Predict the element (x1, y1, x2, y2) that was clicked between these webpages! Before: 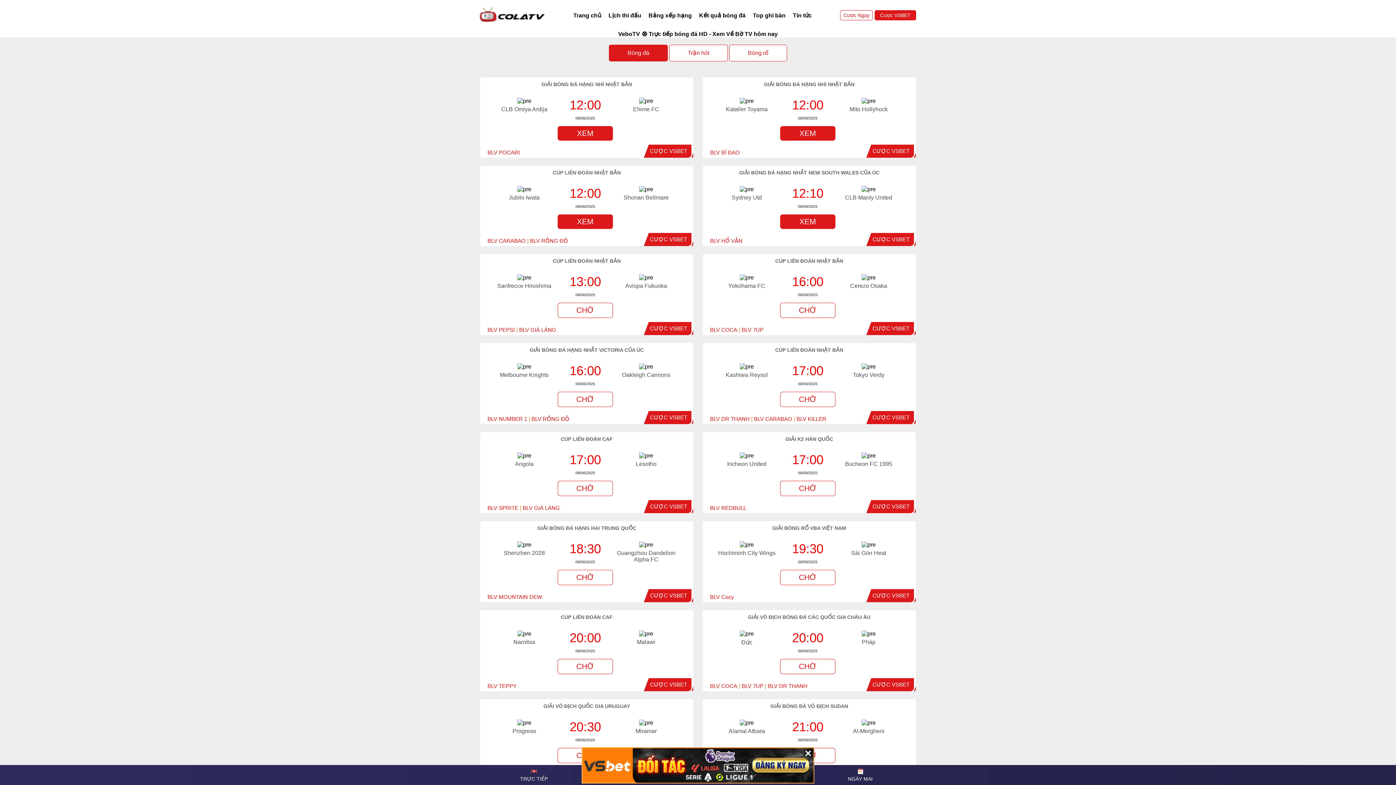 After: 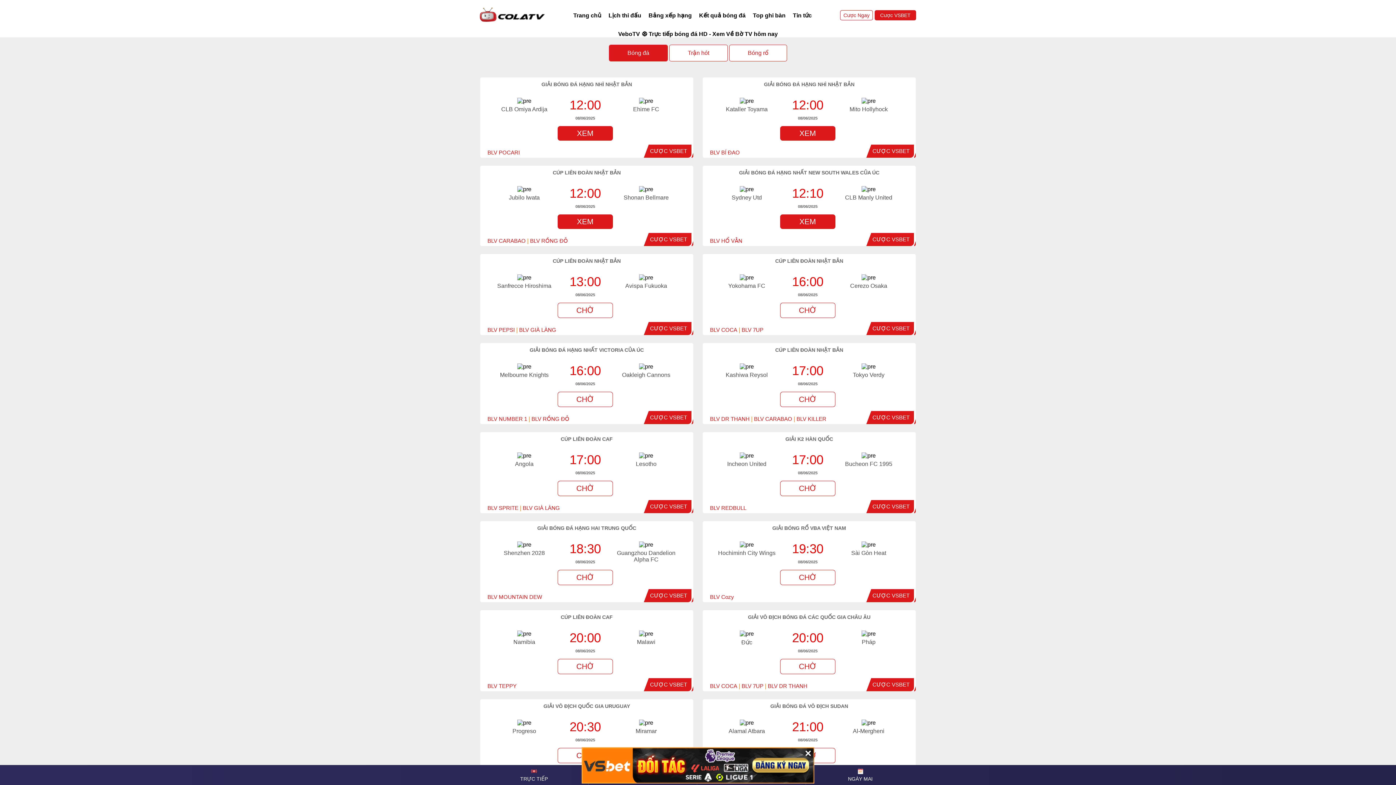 Action: label: CƯỢC VSBET bbox: (872, 414, 909, 420)